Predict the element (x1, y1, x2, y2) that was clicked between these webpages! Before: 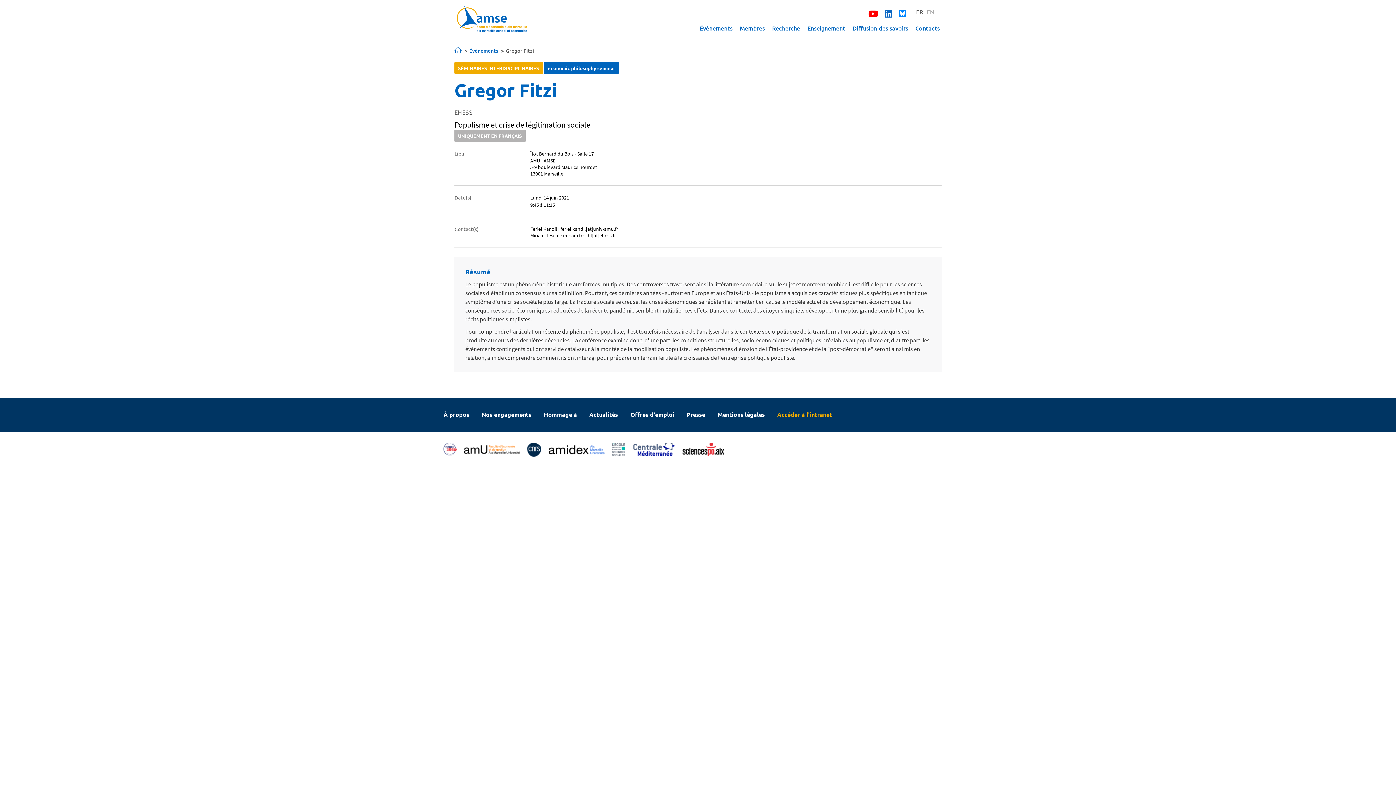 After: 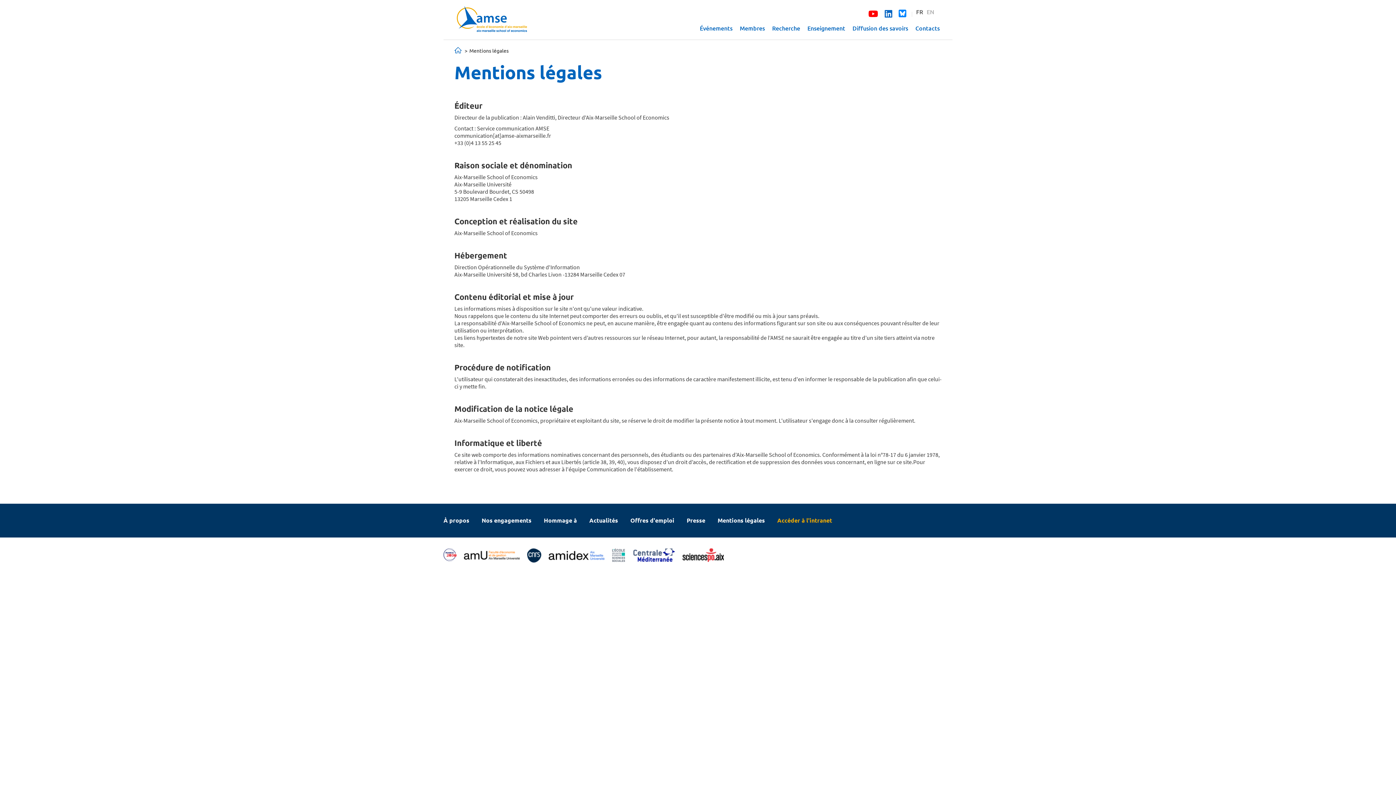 Action: label: Mentions légales bbox: (717, 407, 765, 422)